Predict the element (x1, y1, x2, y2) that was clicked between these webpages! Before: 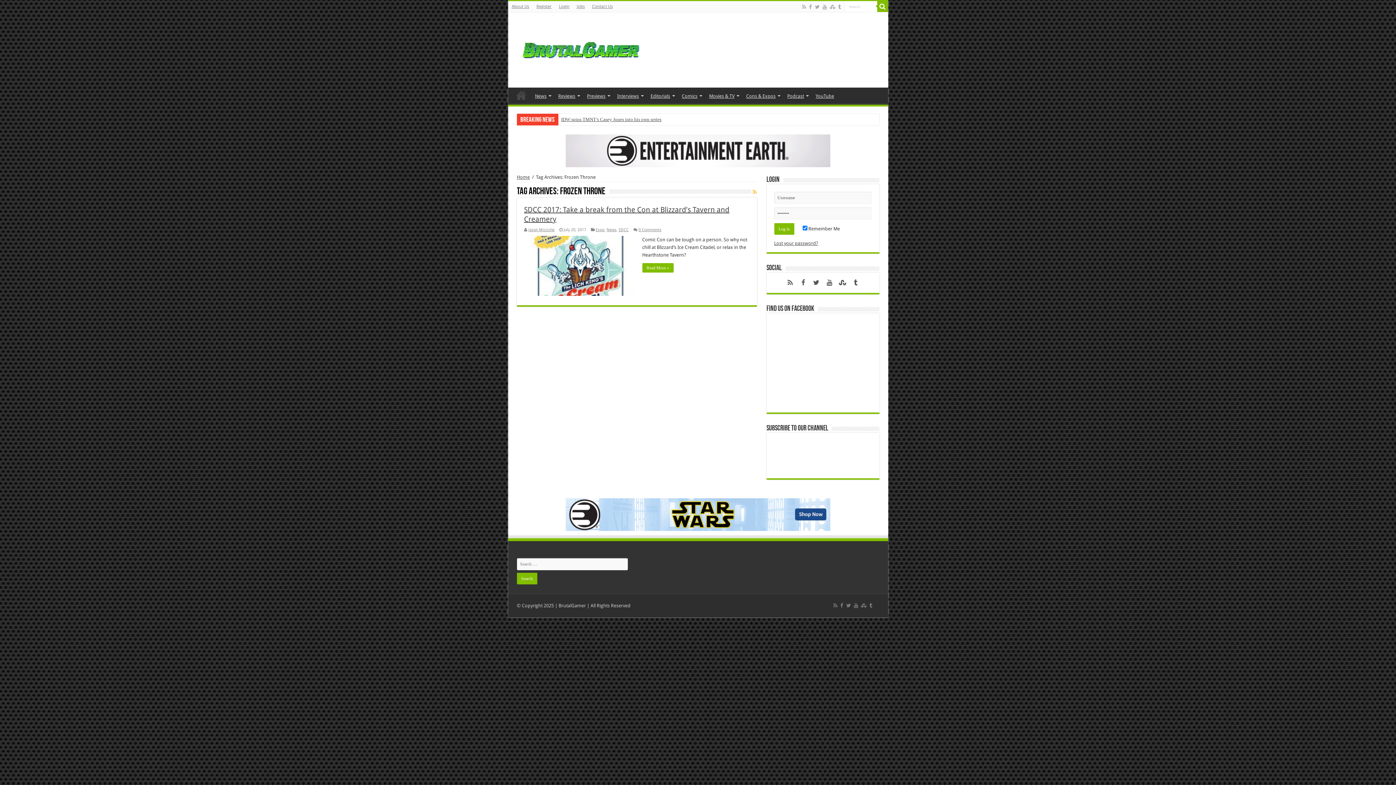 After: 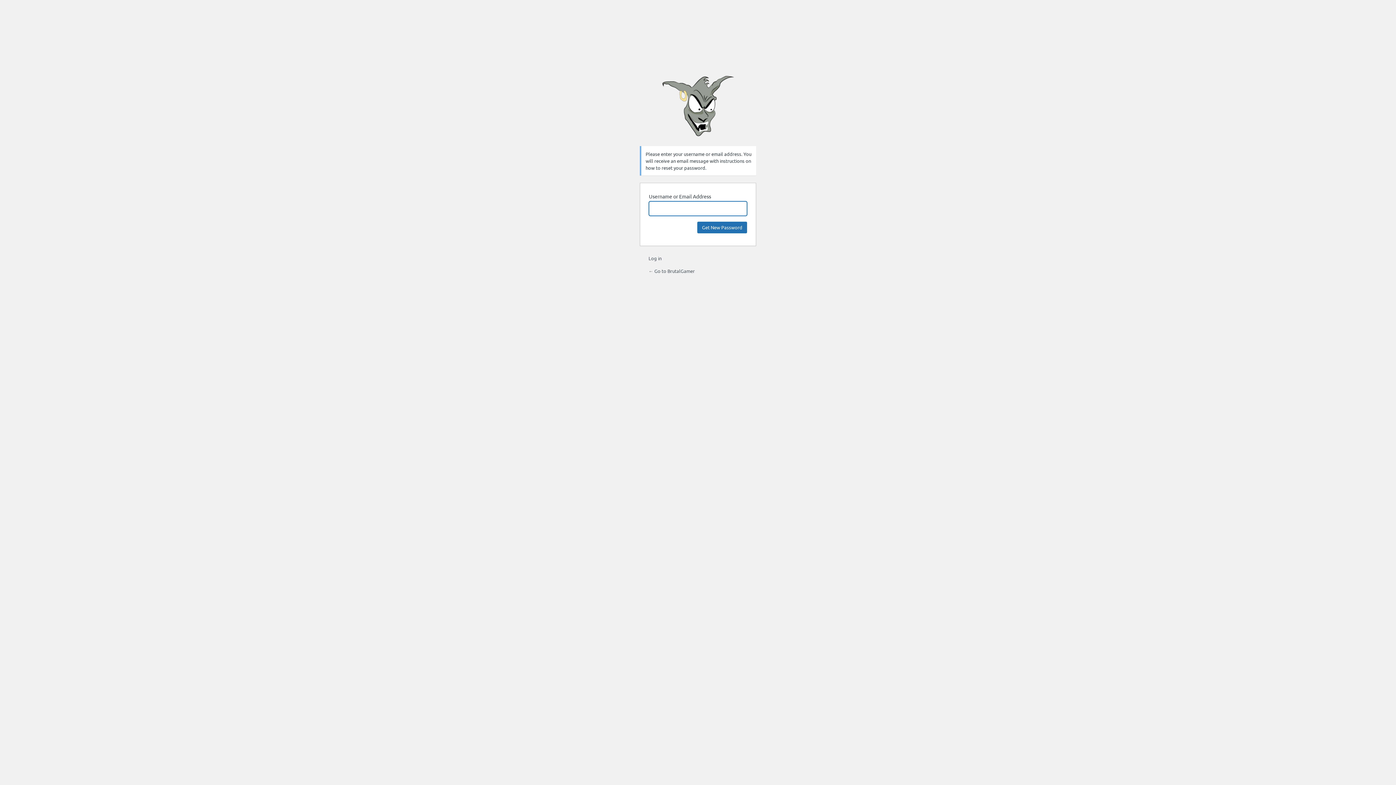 Action: bbox: (774, 240, 818, 246) label: Lost your password?